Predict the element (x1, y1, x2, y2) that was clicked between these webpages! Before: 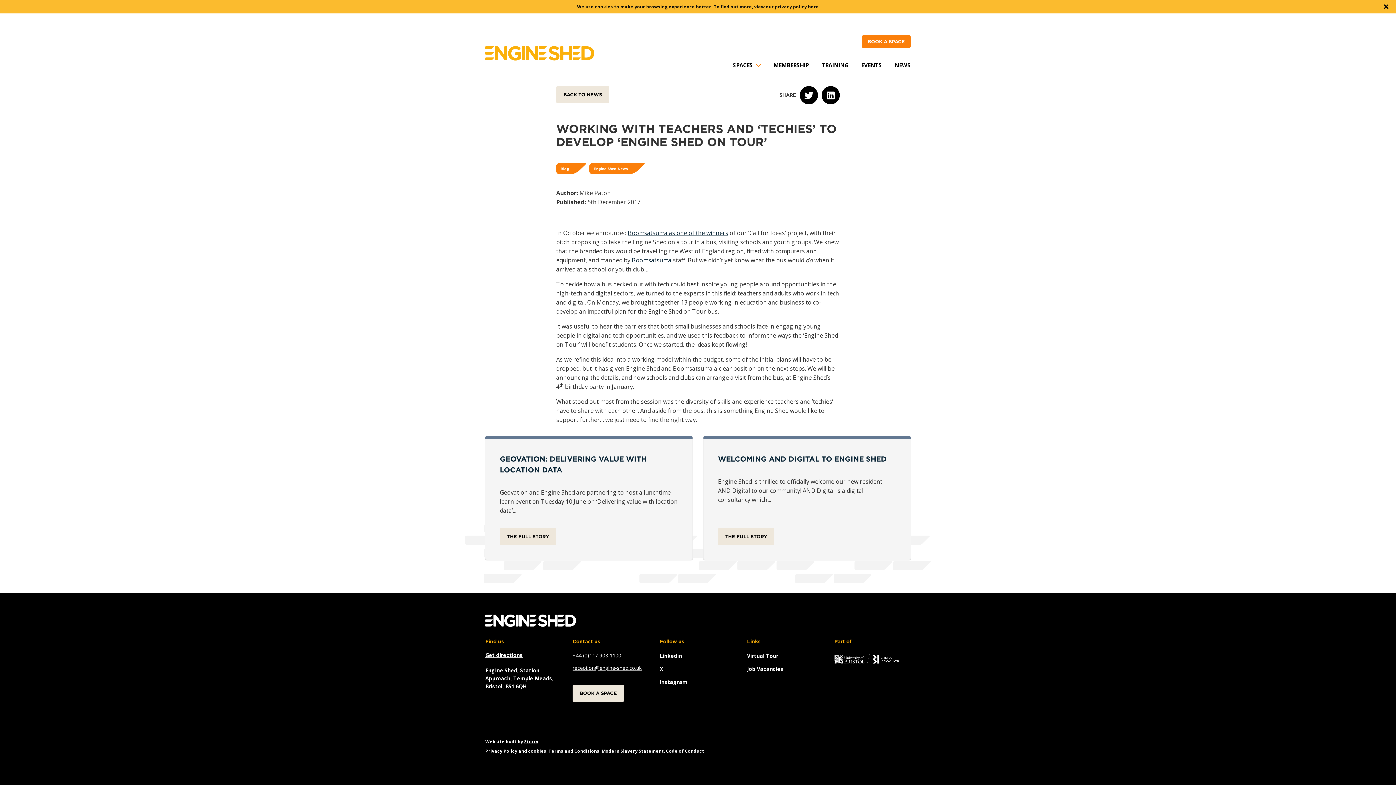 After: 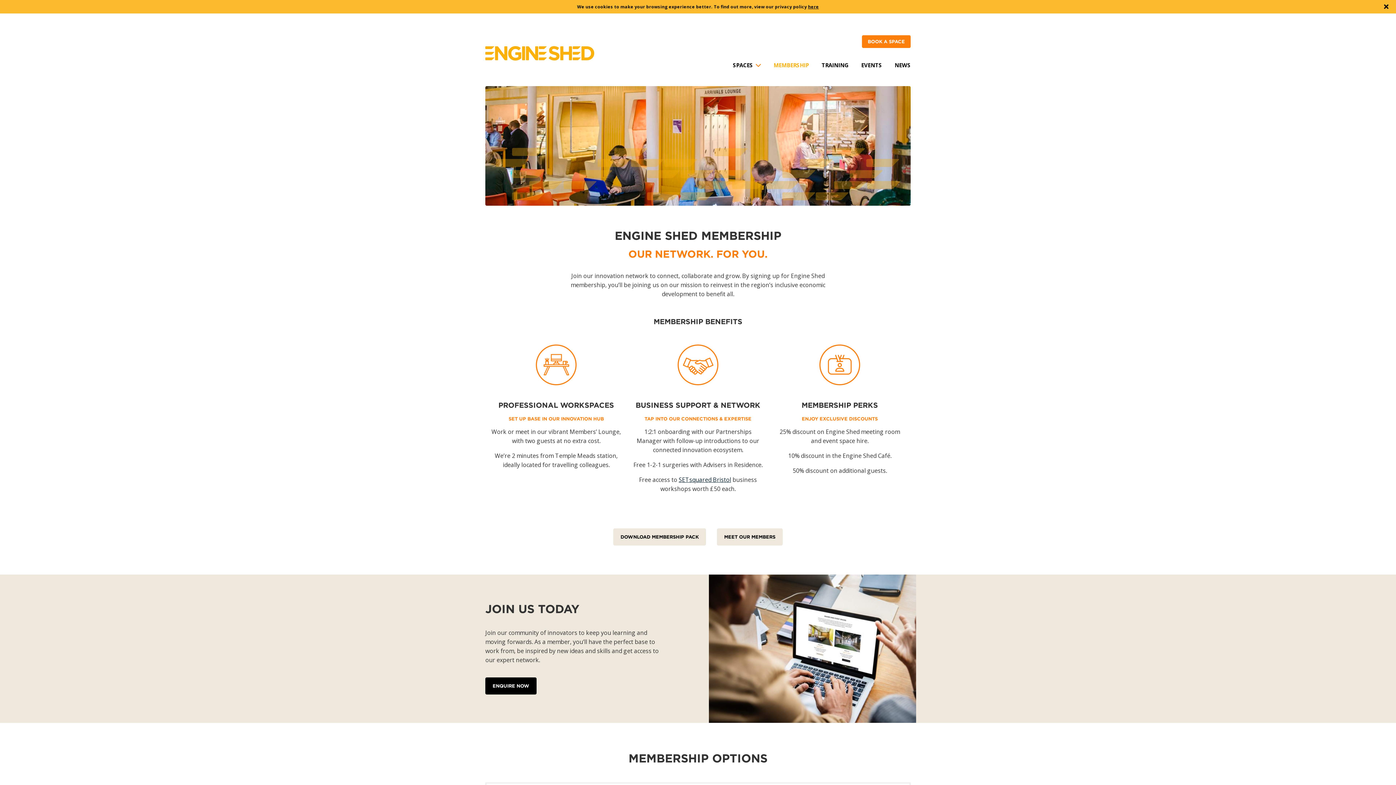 Action: bbox: (773, 59, 809, 71) label: MEMBERSHIP